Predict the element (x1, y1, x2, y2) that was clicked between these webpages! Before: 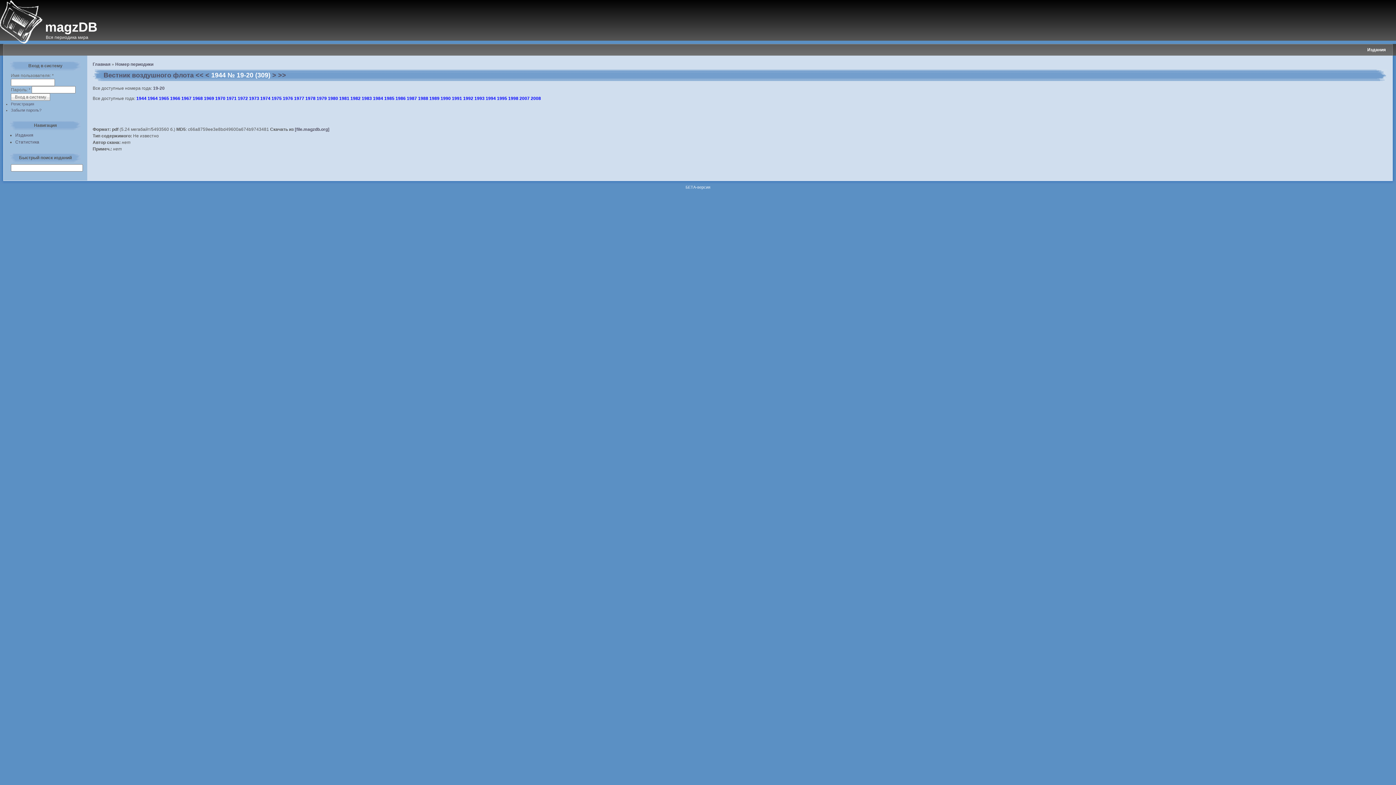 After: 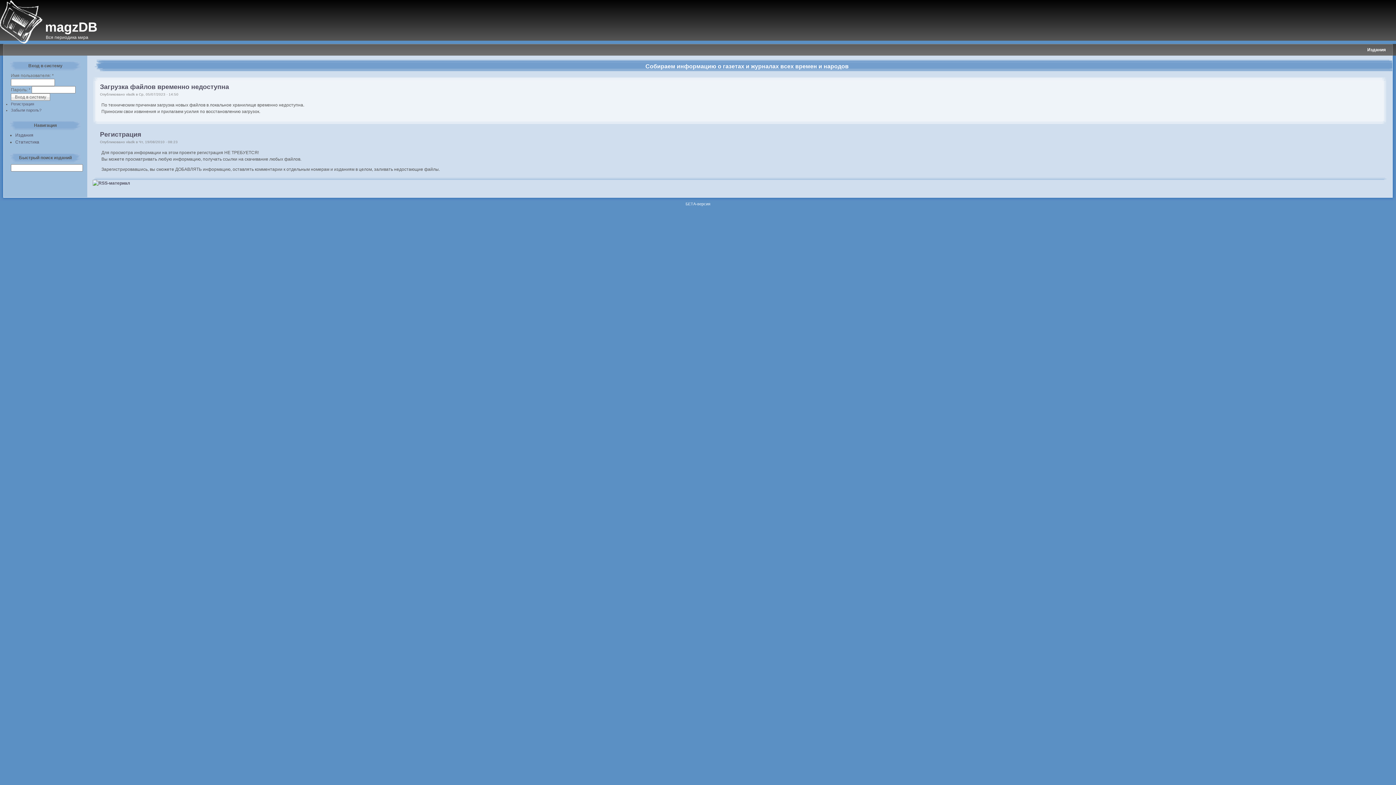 Action: bbox: (0, 40, 43, 45)